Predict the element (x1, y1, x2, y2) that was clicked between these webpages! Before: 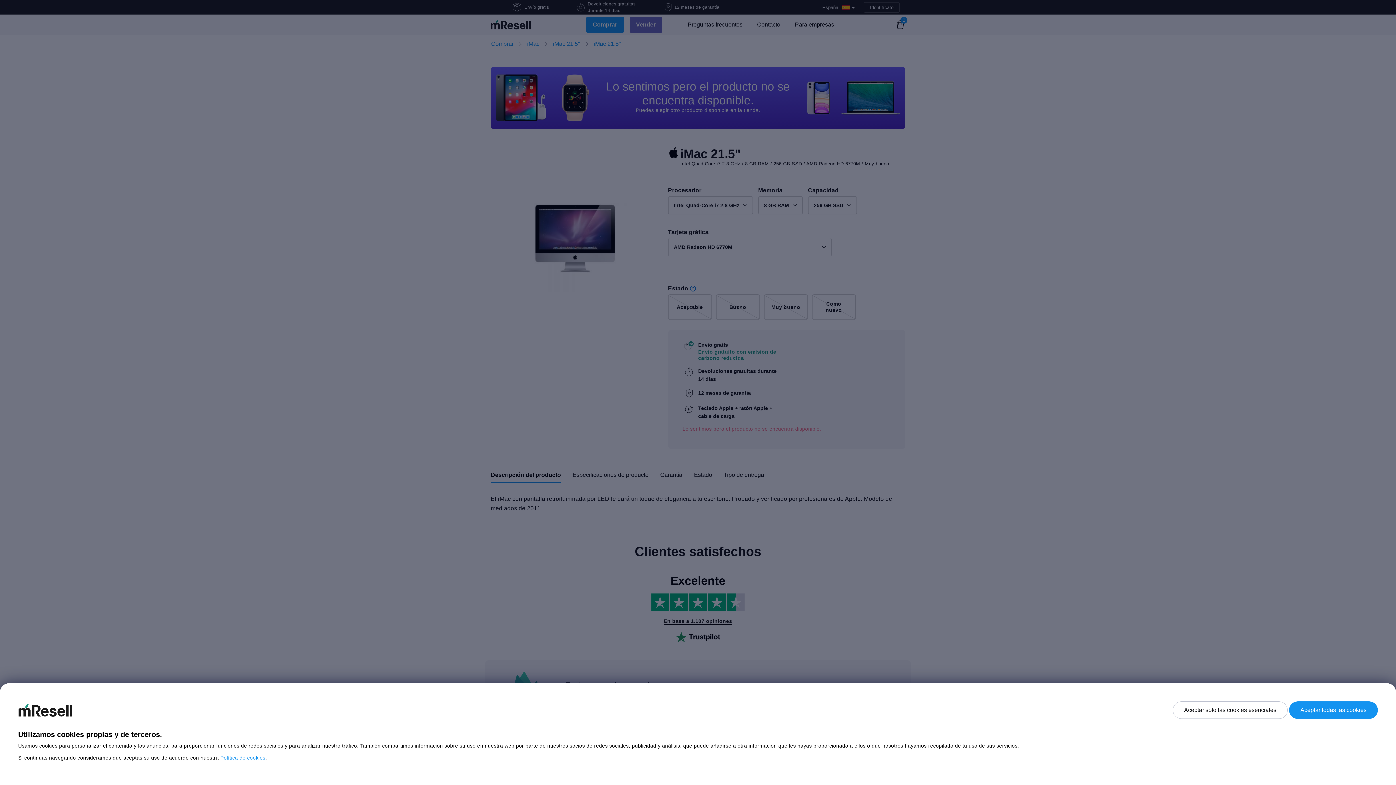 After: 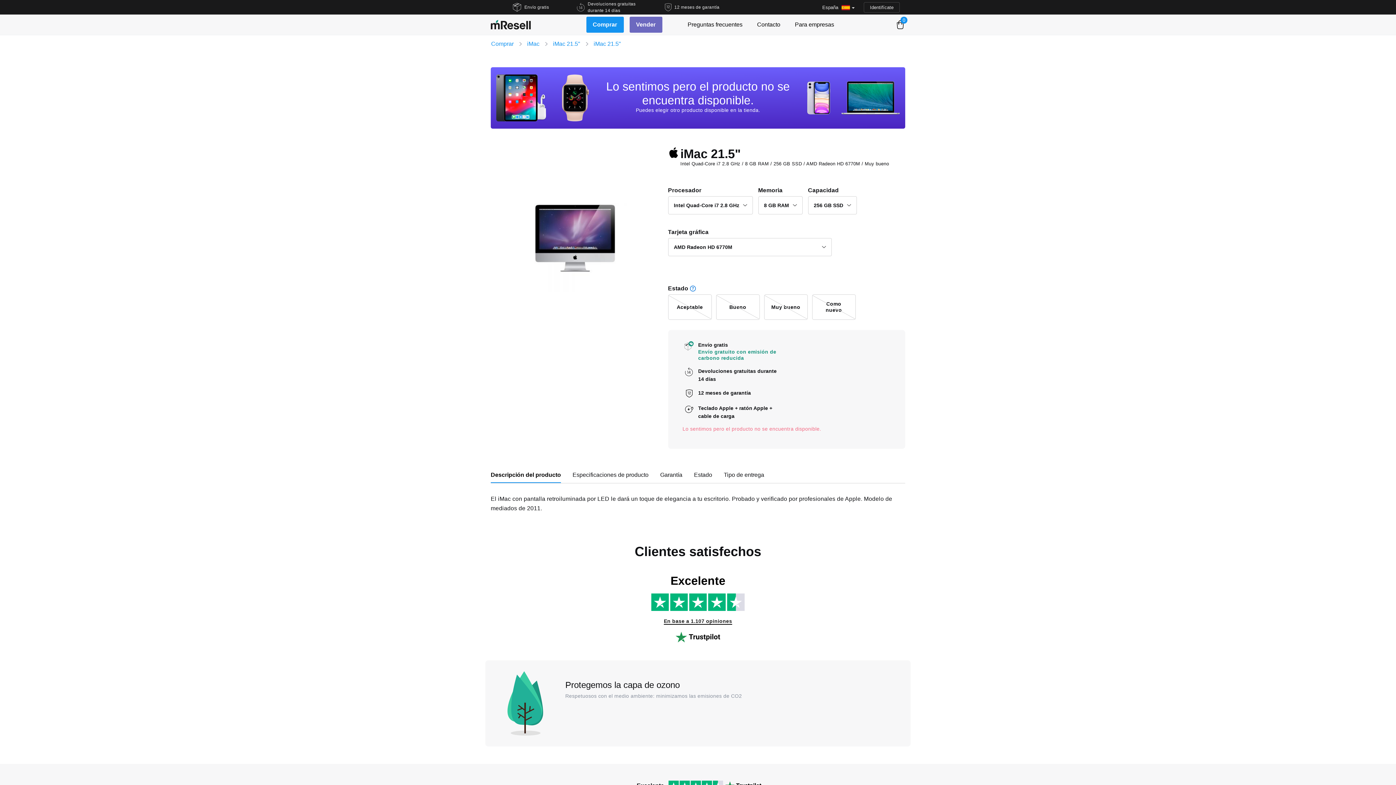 Action: bbox: (1289, 701, 1378, 719) label: Aceptar todas las cookies